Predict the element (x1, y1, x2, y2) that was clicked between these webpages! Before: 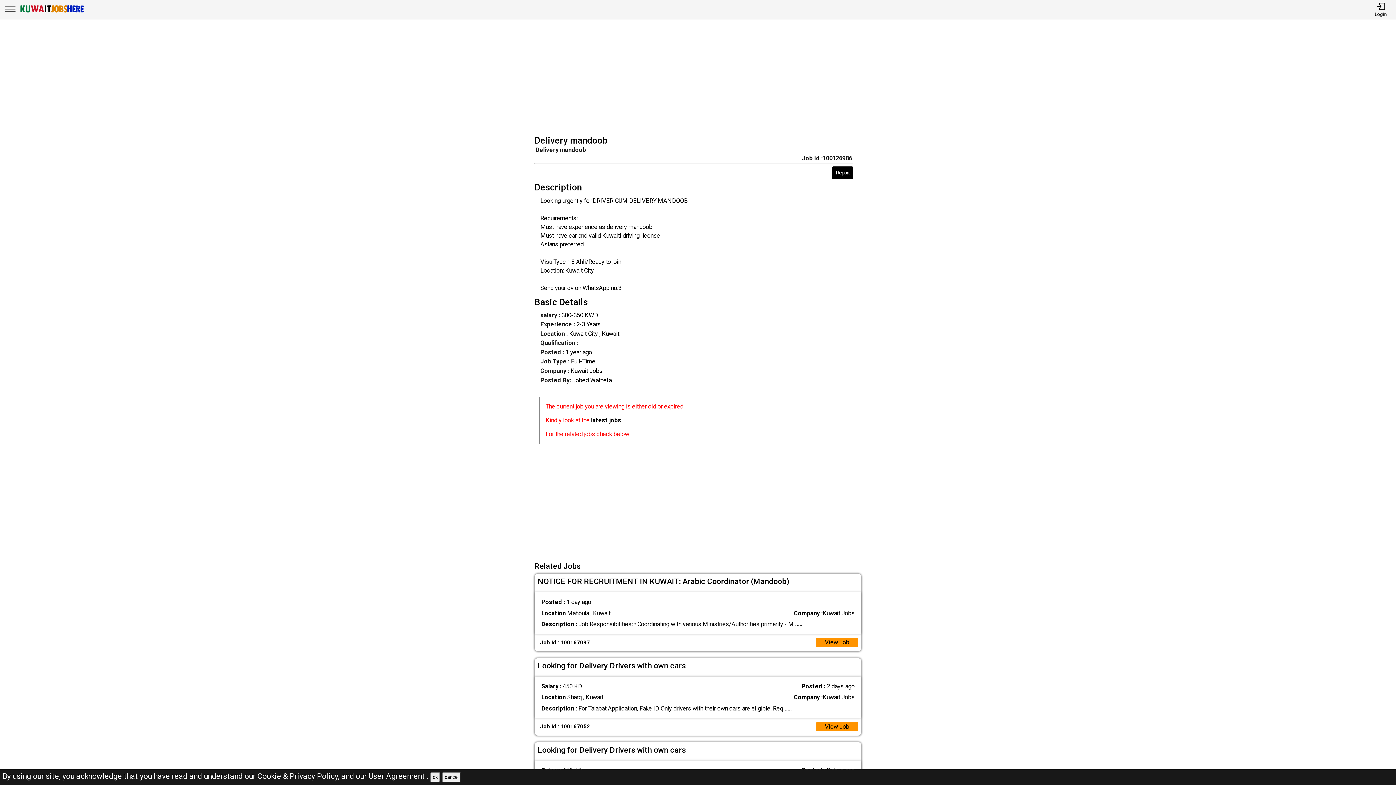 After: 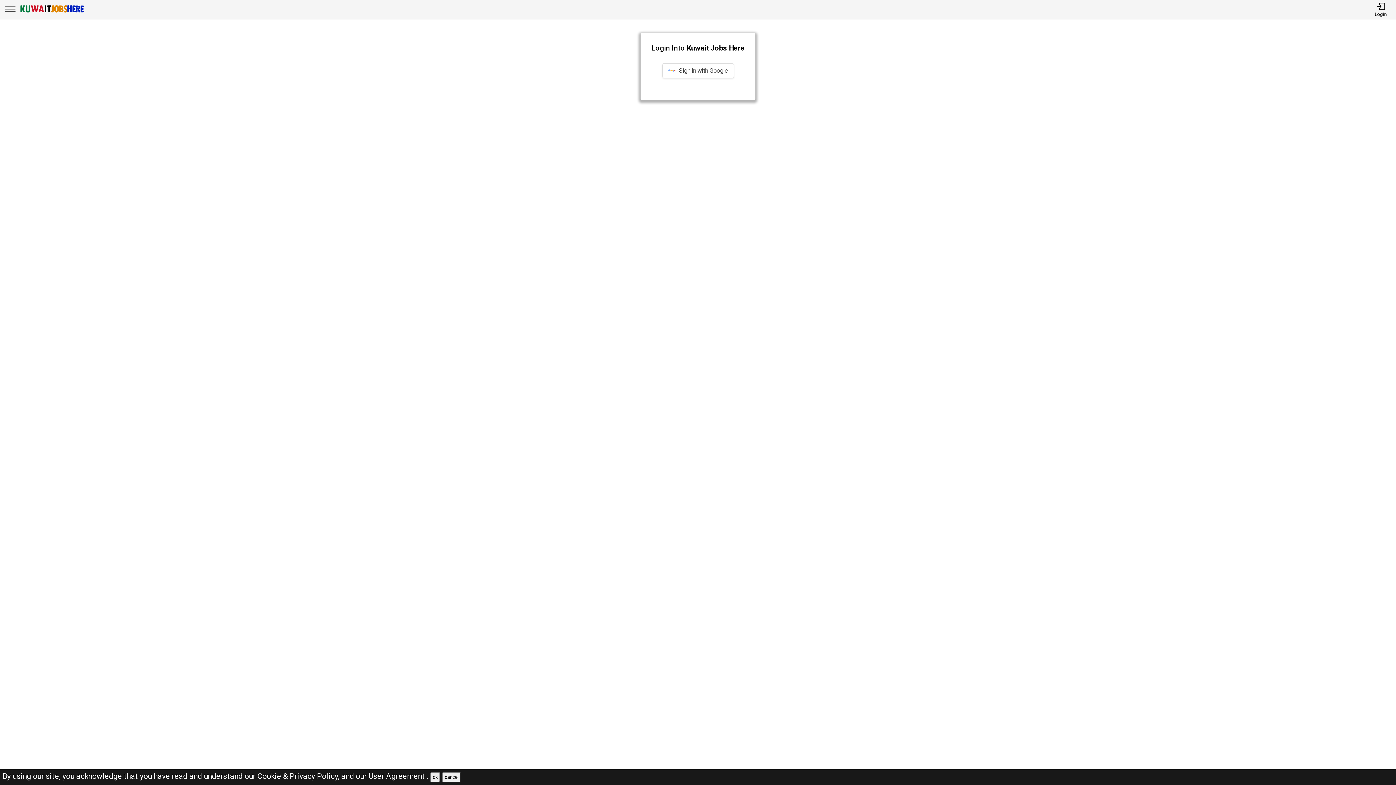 Action: label: Login bbox: (1375, 2, 1387, 17)